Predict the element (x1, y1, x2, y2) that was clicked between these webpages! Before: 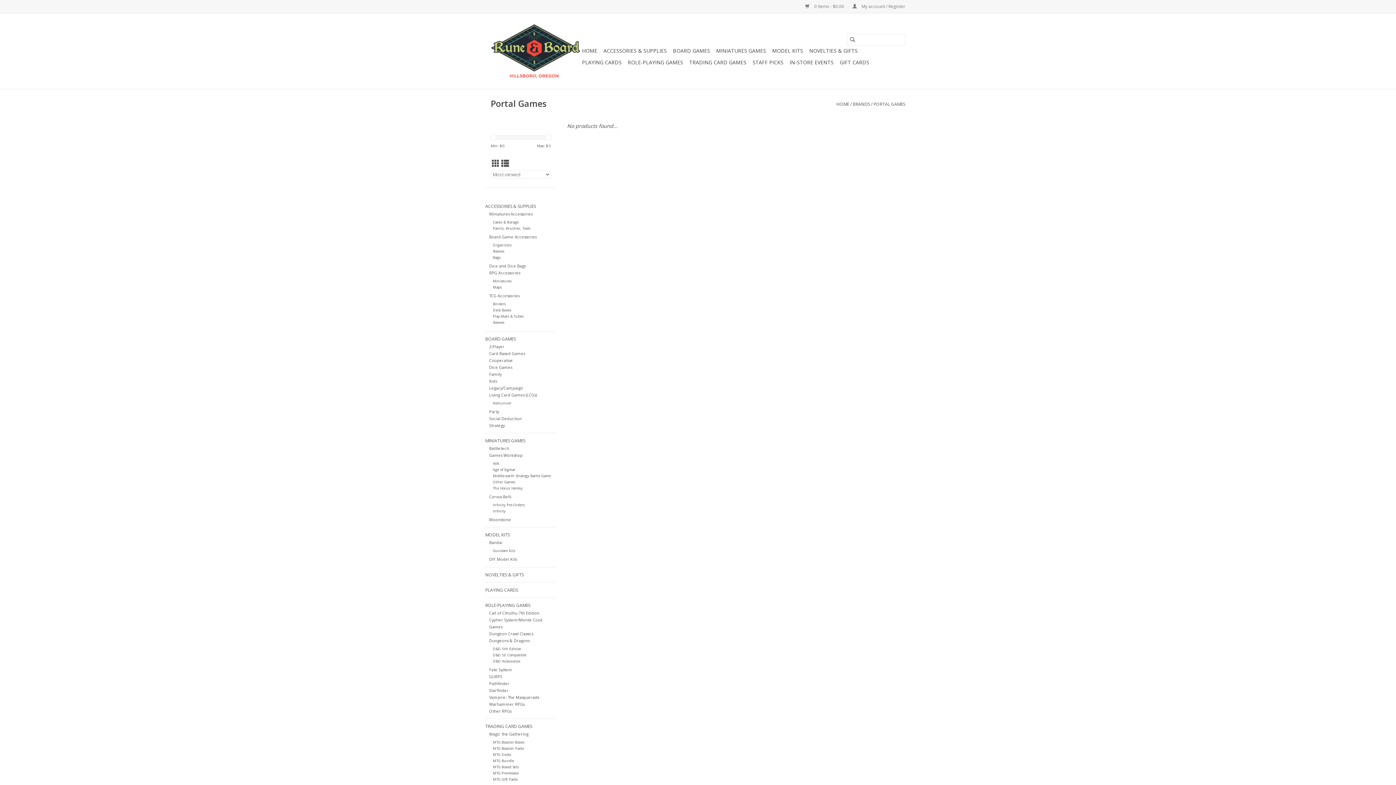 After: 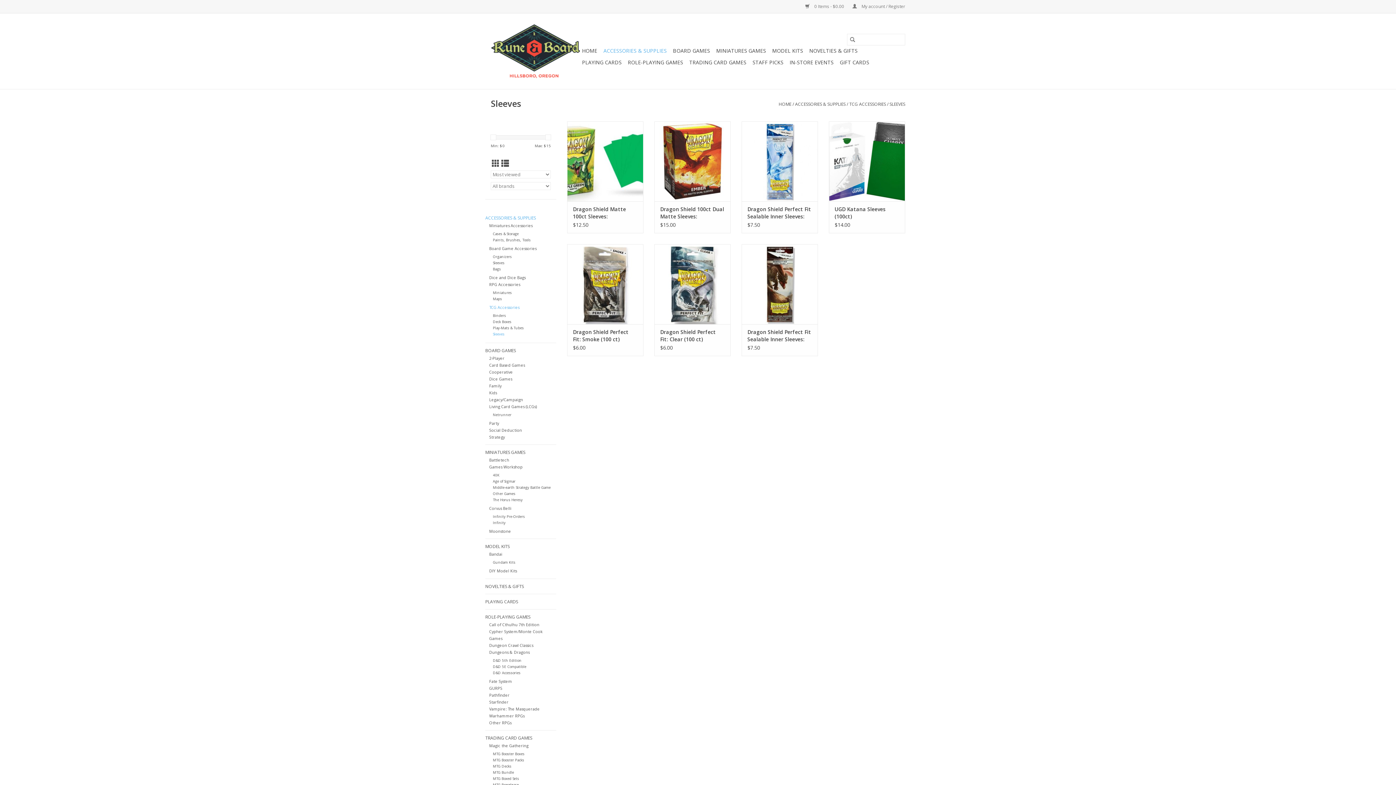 Action: label: Sleeves bbox: (493, 320, 504, 325)